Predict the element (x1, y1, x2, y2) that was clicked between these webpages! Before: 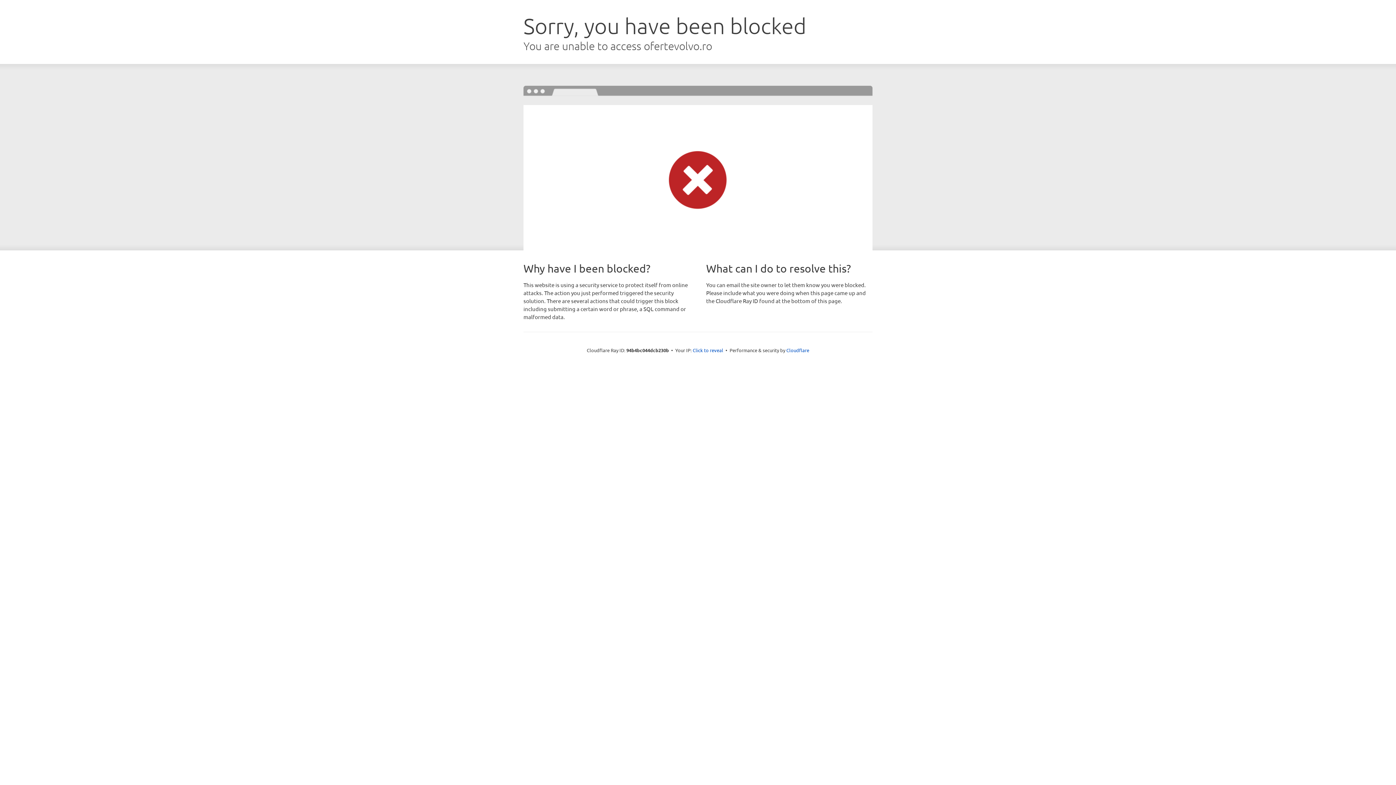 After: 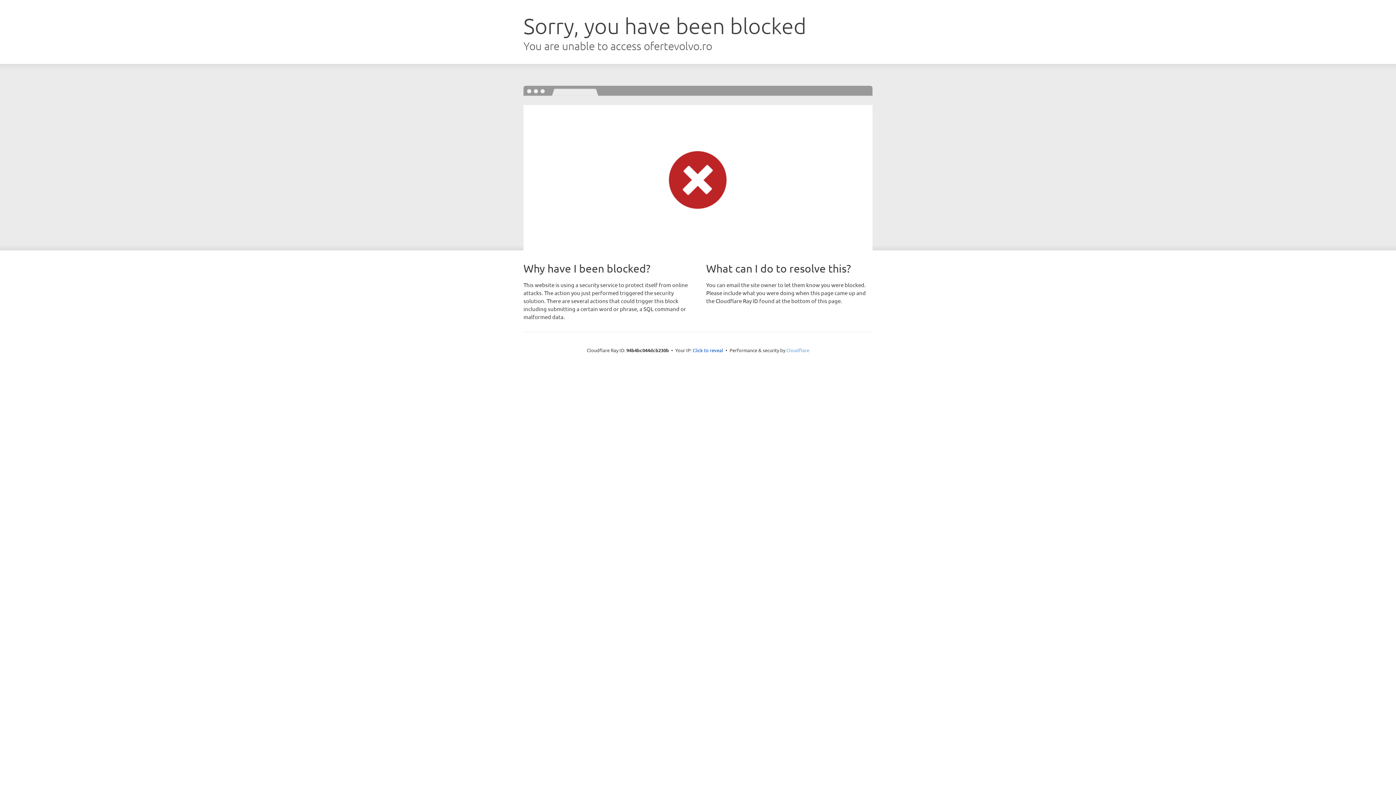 Action: label: Cloudflare bbox: (786, 347, 809, 353)